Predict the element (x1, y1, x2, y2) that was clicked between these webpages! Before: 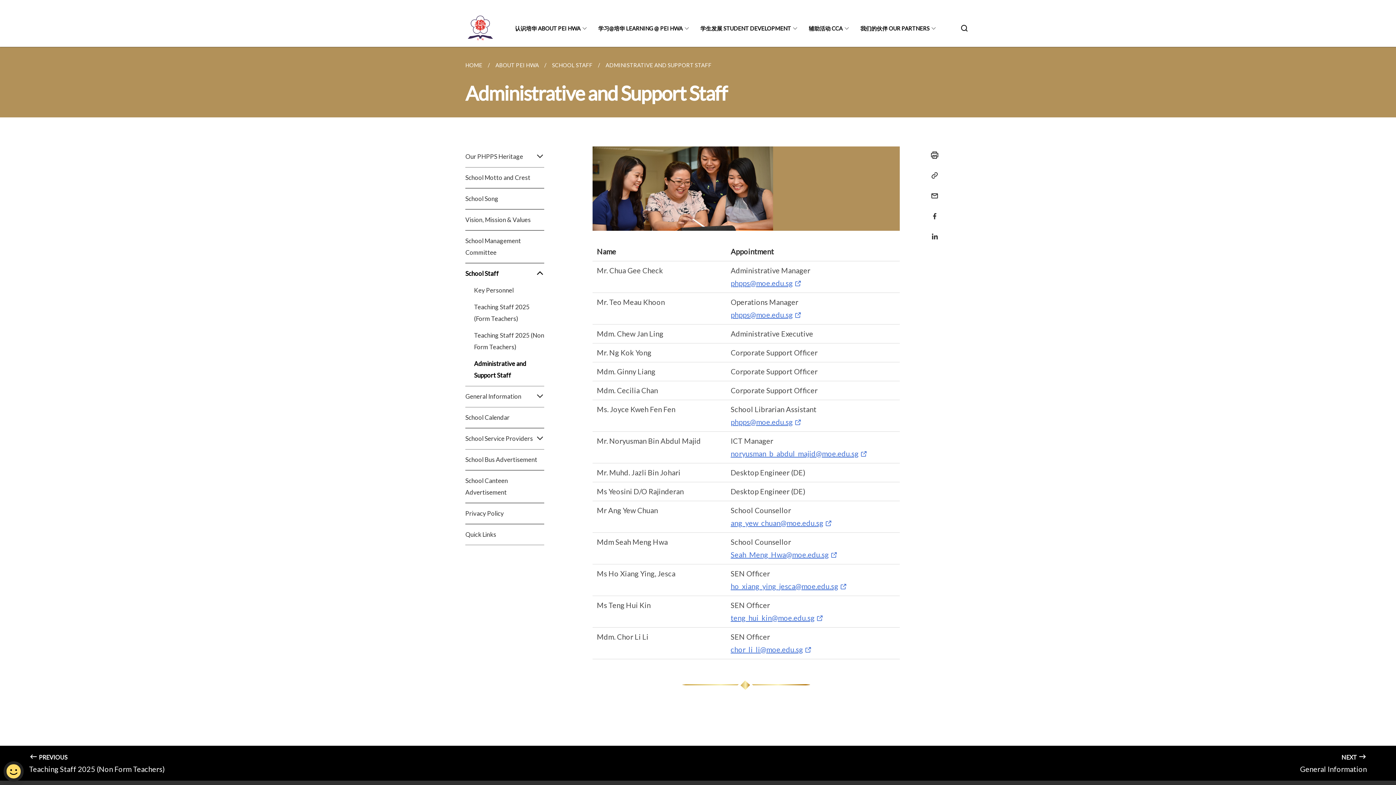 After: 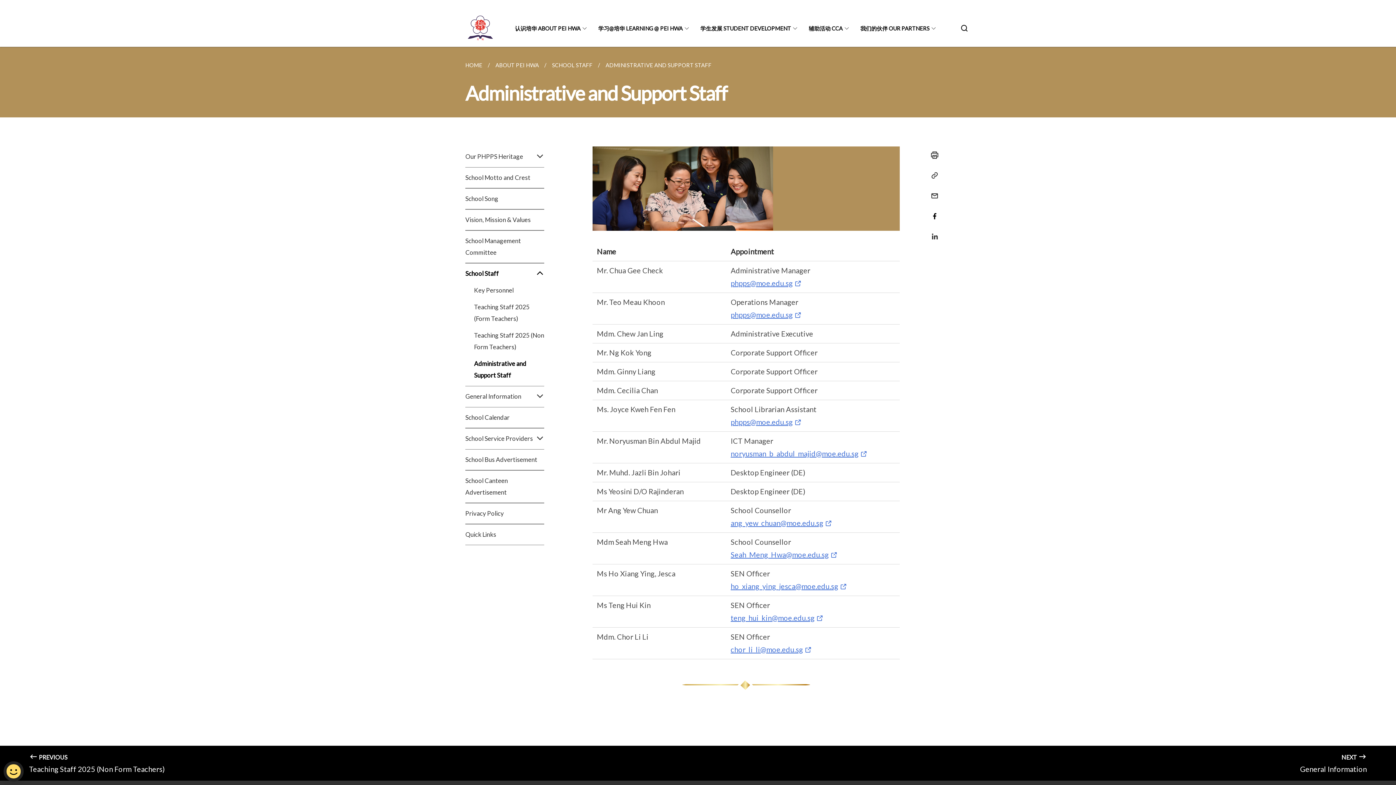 Action: bbox: (925, 207, 939, 225)